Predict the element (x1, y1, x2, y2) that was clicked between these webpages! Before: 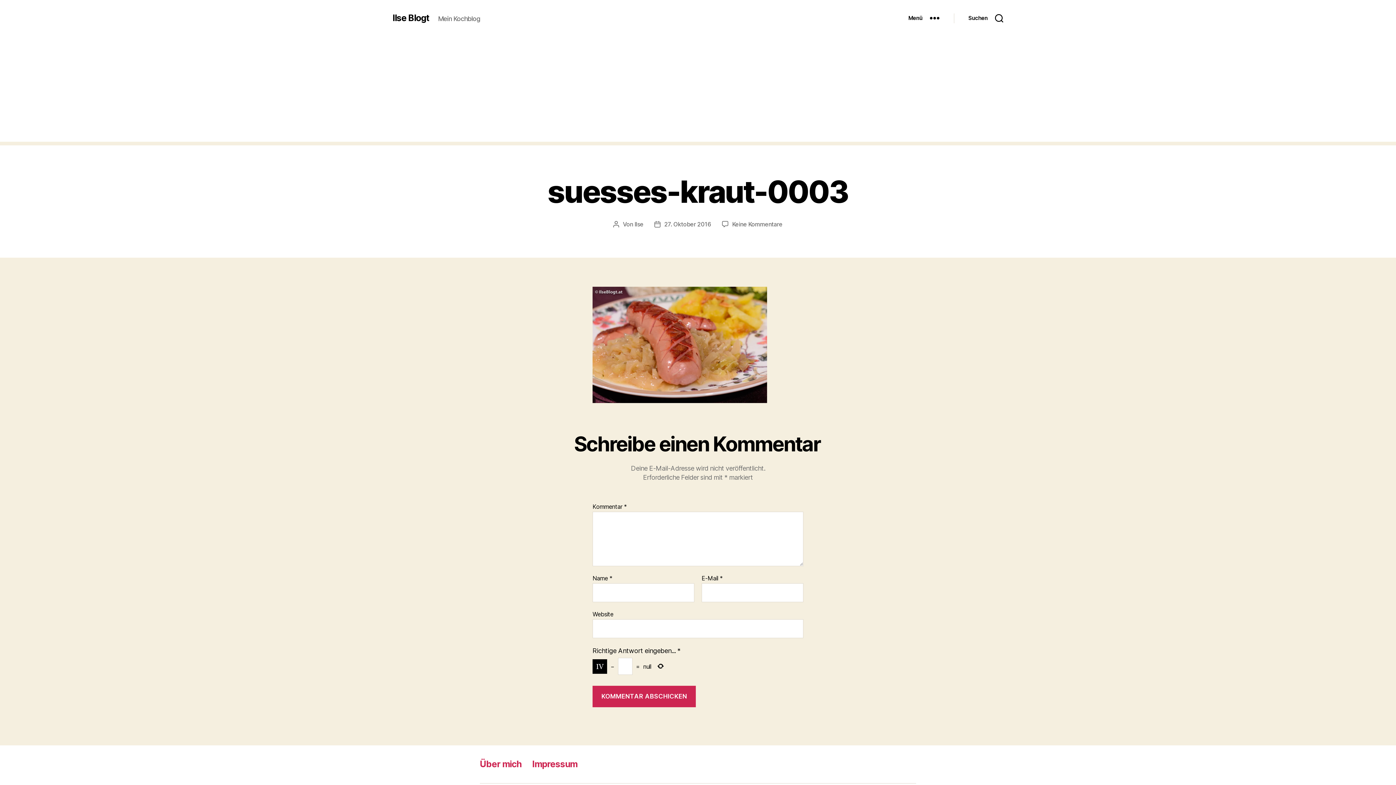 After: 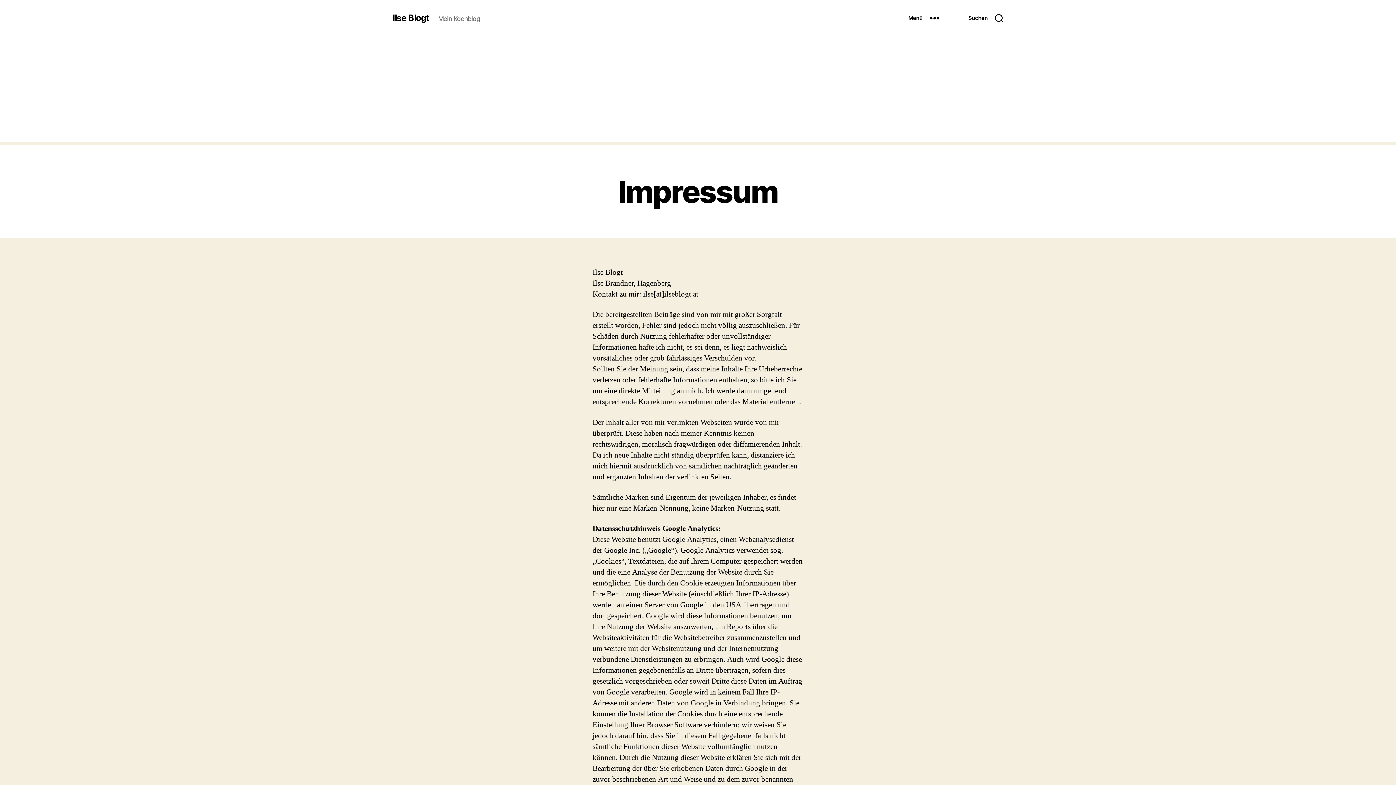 Action: label: Impressum bbox: (532, 759, 577, 769)